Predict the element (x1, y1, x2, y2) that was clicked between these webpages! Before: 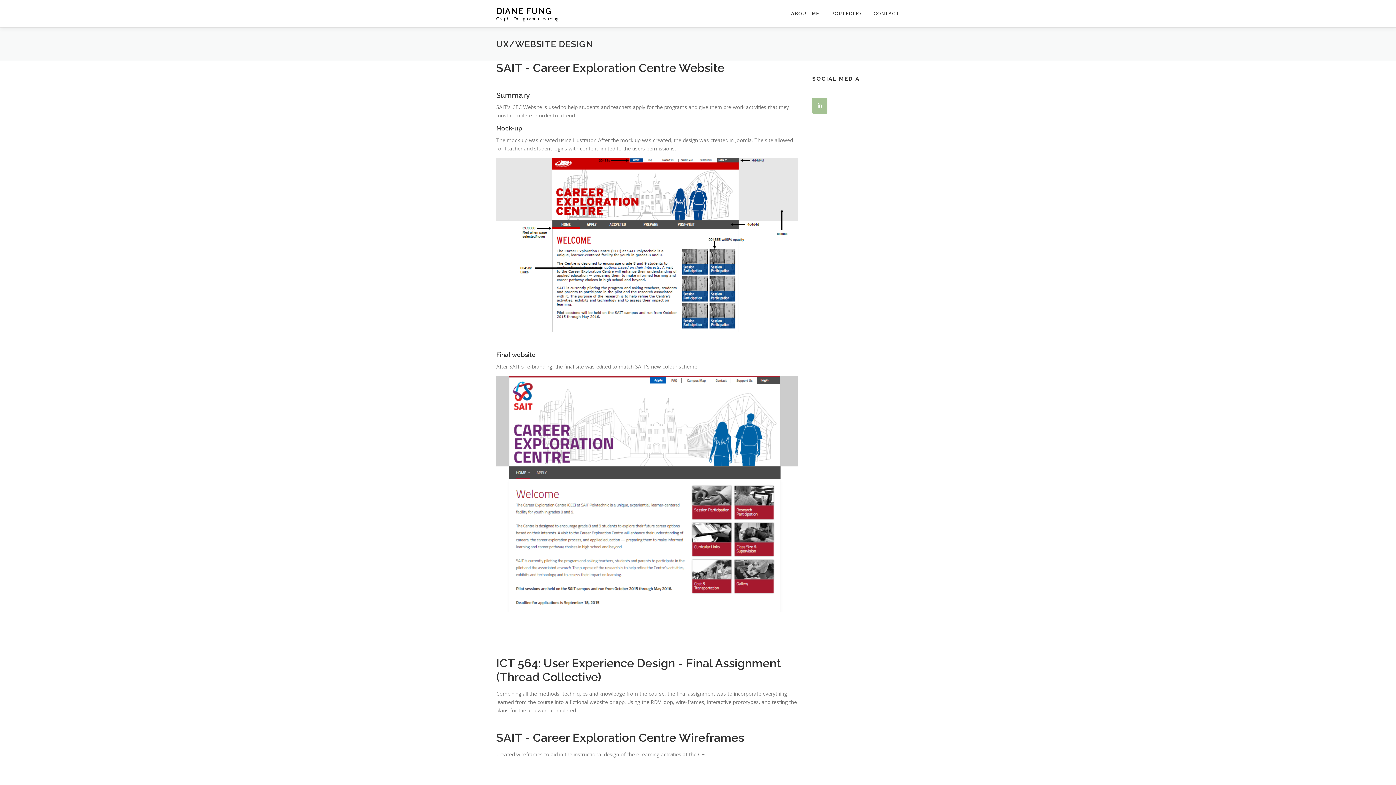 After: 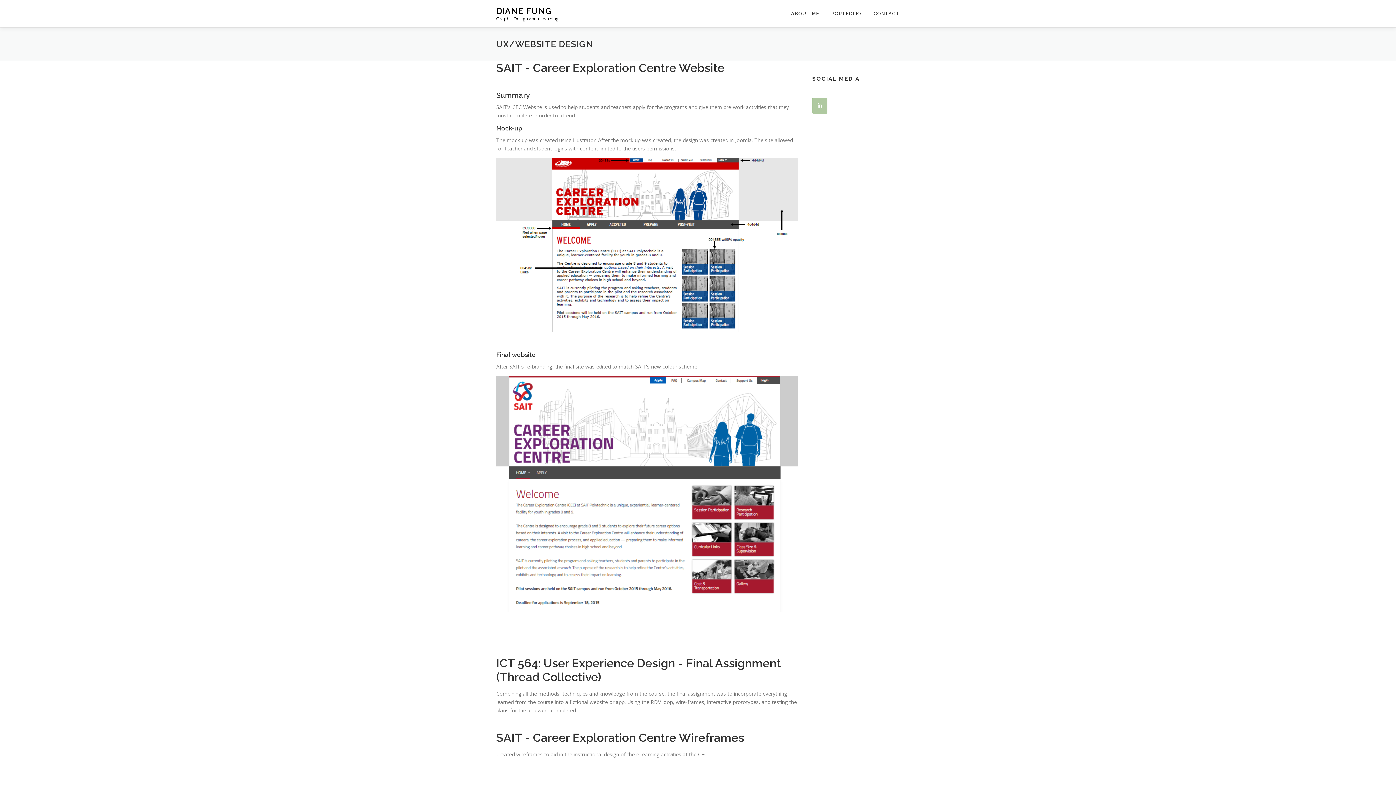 Action: bbox: (812, 97, 827, 113) label: Diane Fung on Linkedin